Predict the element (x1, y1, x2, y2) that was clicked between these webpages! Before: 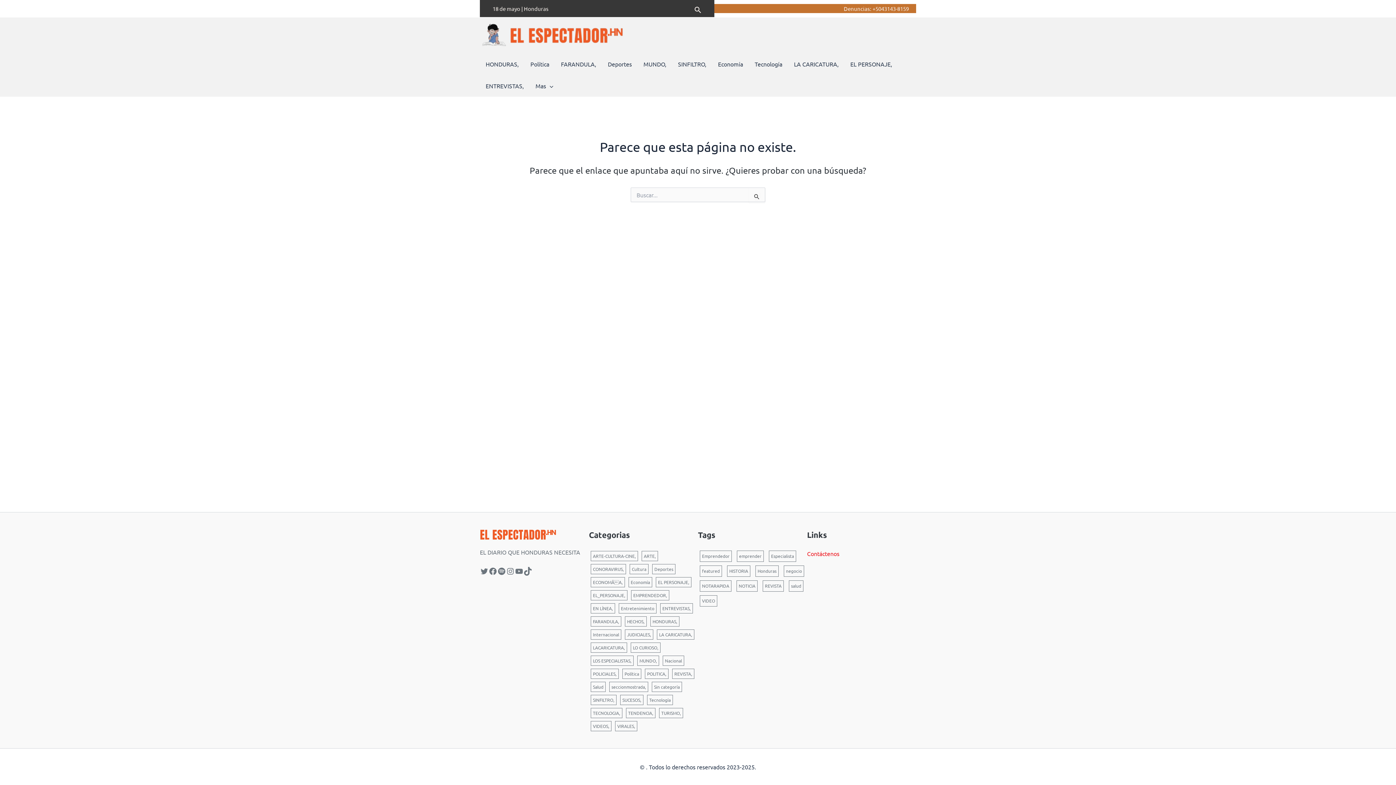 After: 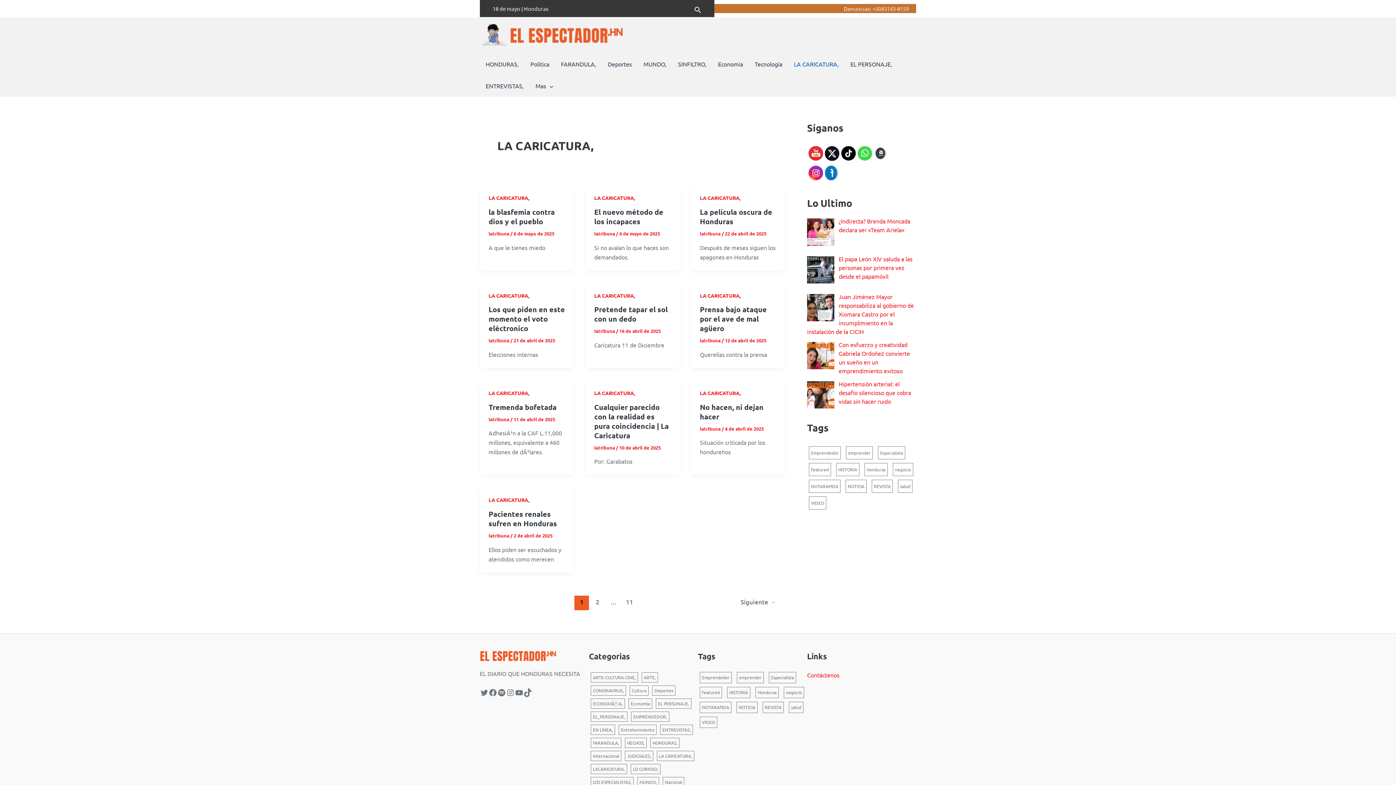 Action: bbox: (788, 53, 844, 75) label: LA CARICATURA,